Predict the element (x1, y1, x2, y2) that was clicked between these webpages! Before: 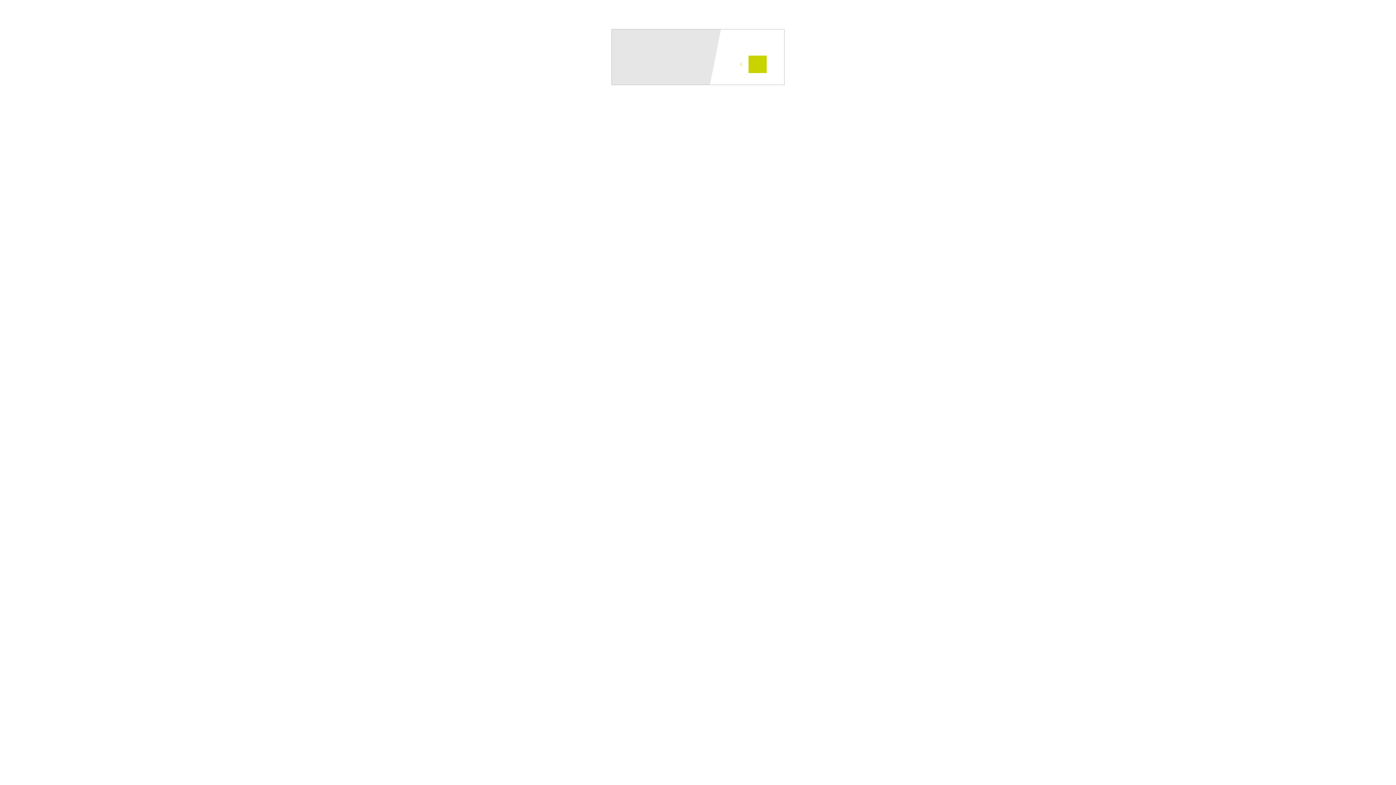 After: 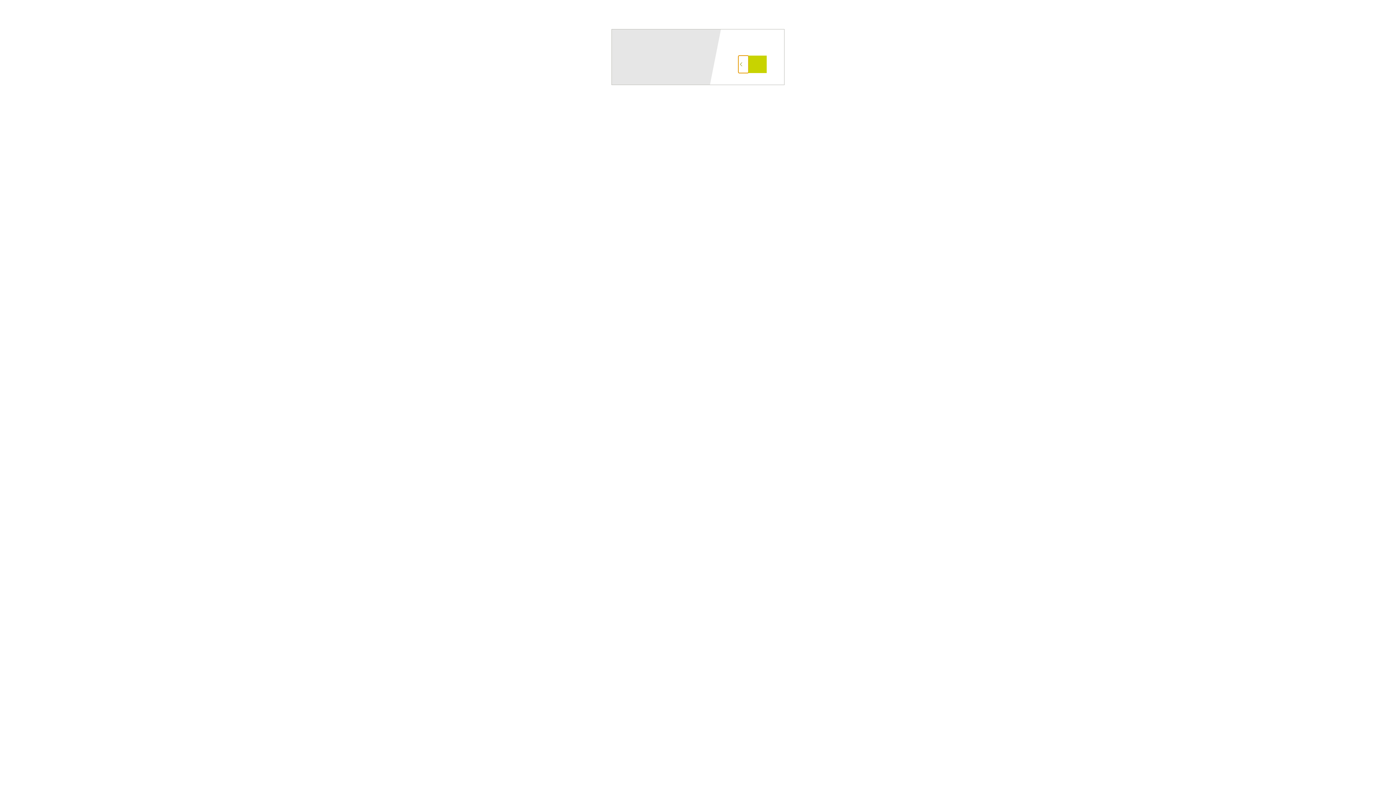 Action: bbox: (738, 55, 748, 73)